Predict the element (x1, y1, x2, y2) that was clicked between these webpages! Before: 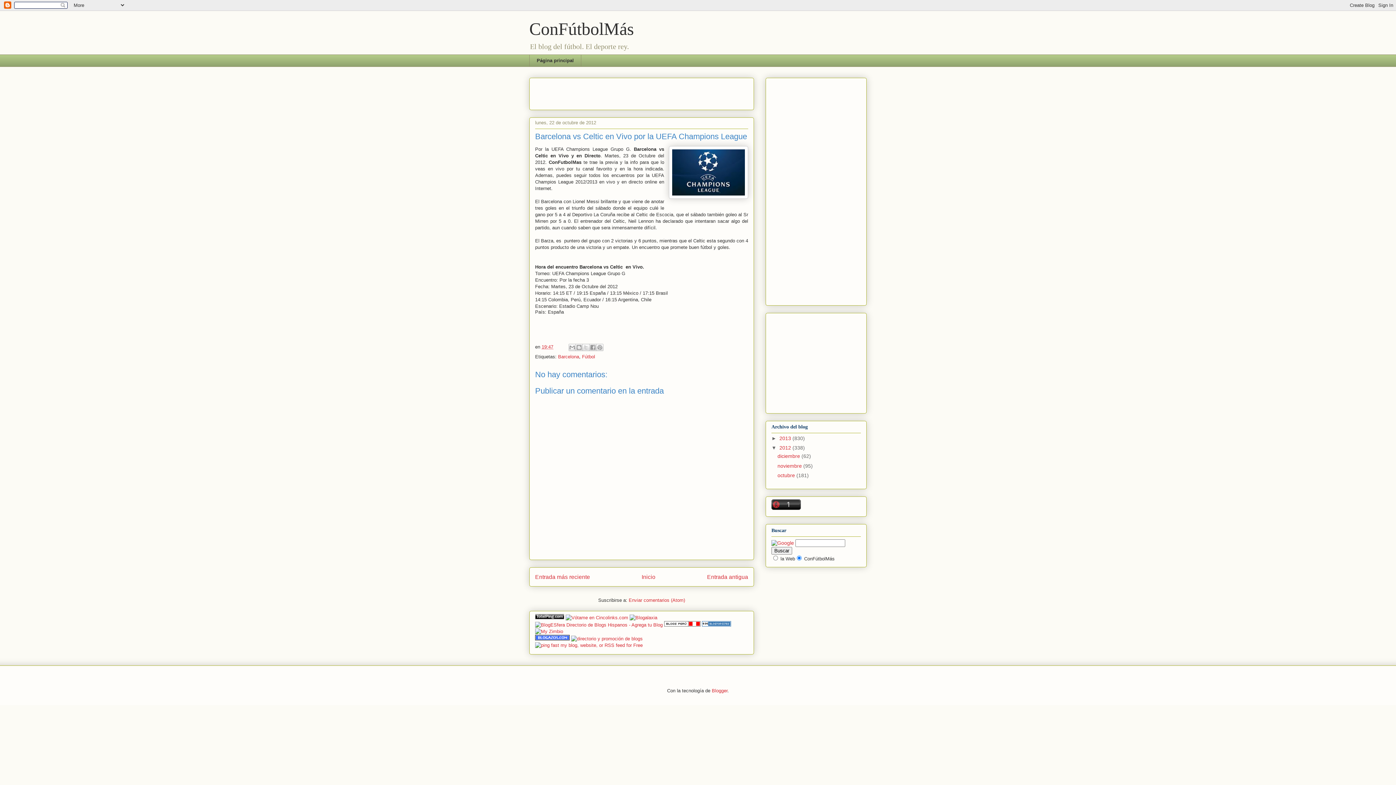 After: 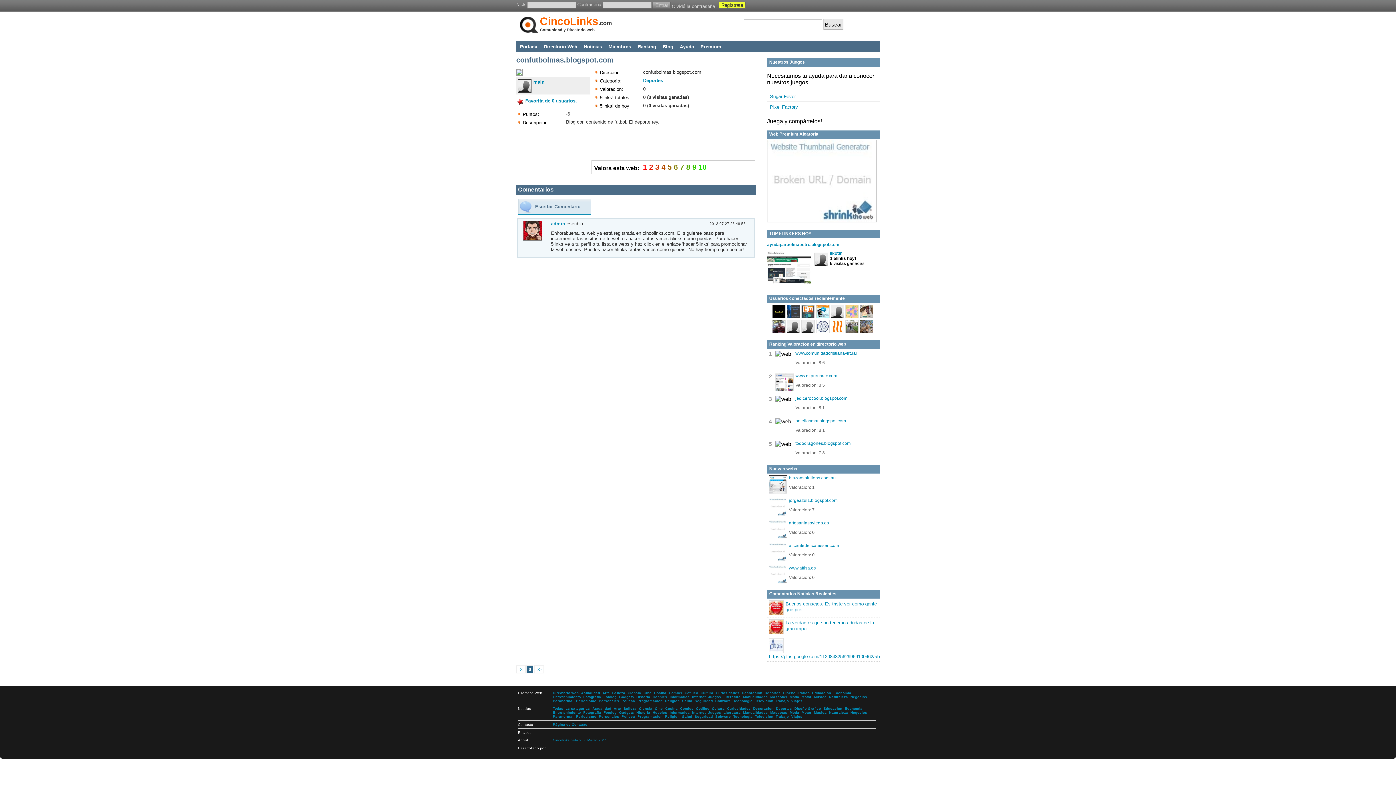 Action: bbox: (565, 615, 628, 620)